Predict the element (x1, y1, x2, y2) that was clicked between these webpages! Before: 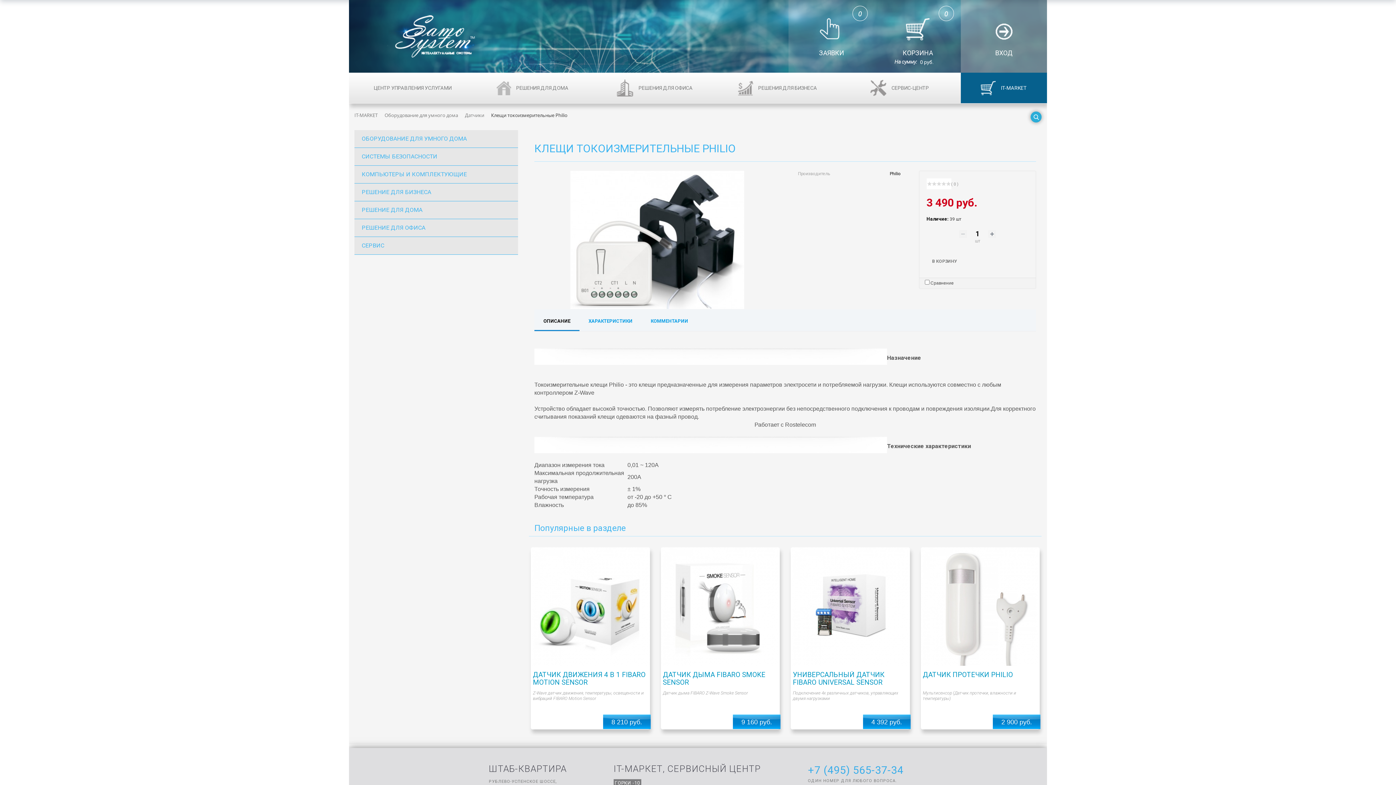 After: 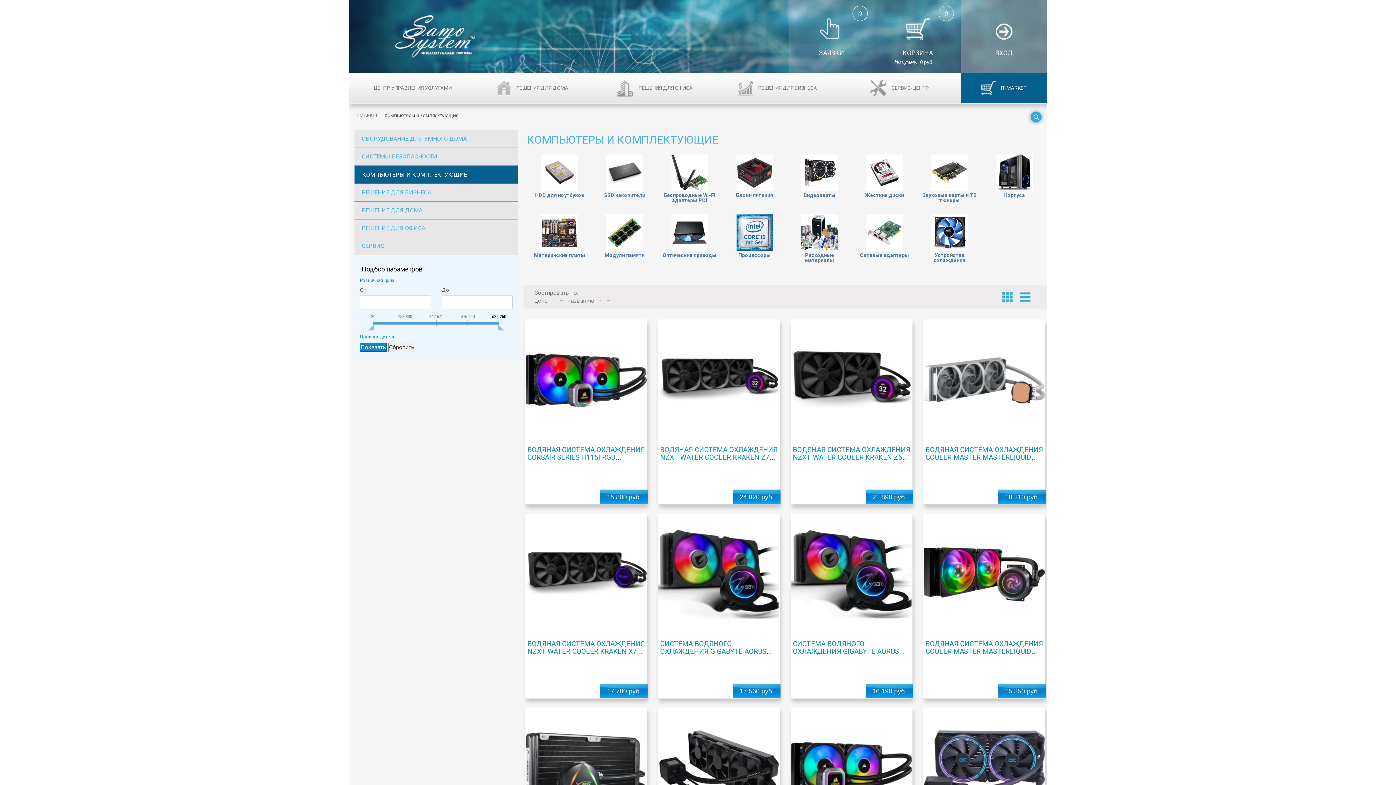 Action: bbox: (354, 165, 518, 183) label: КОМПЬЮТЕРЫ И КОМПЛЕКТУЮЩИЕ